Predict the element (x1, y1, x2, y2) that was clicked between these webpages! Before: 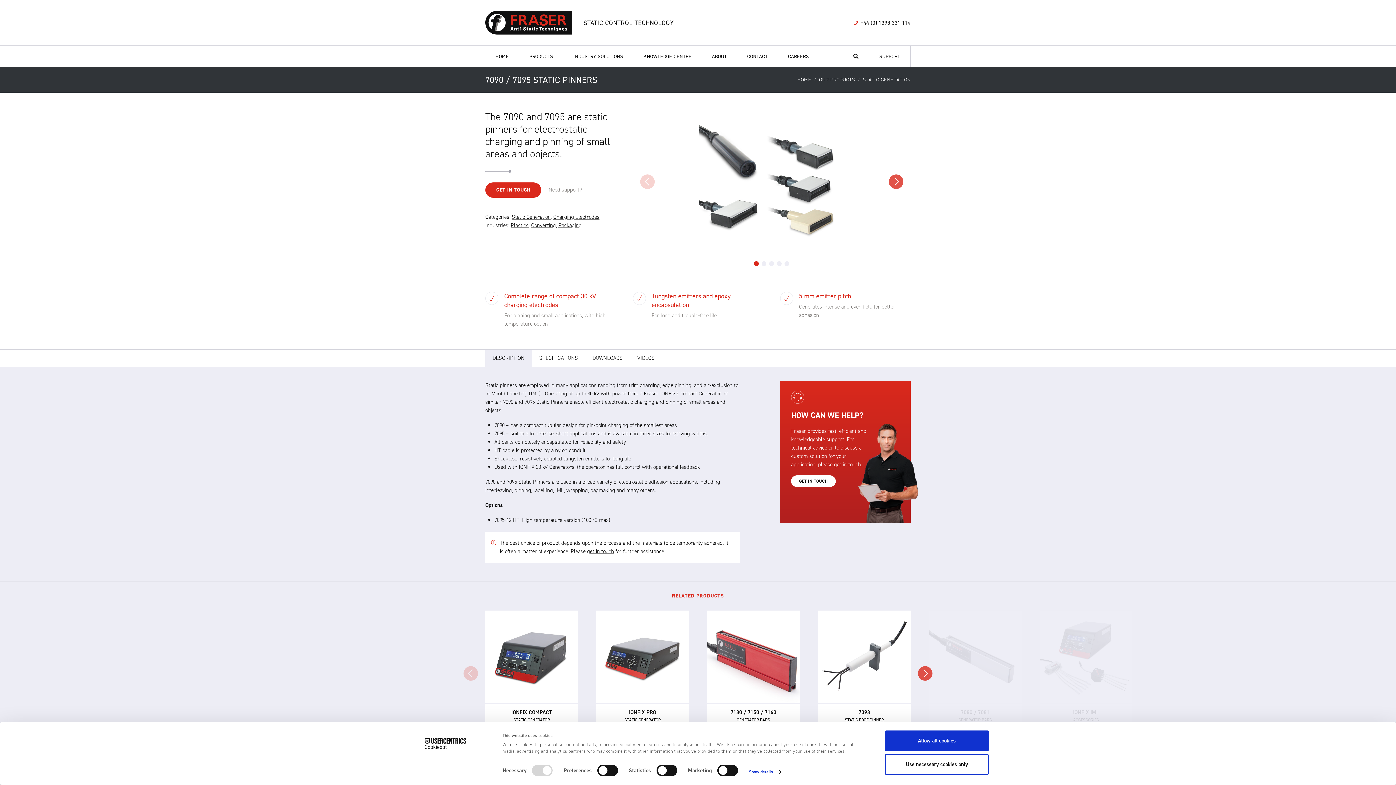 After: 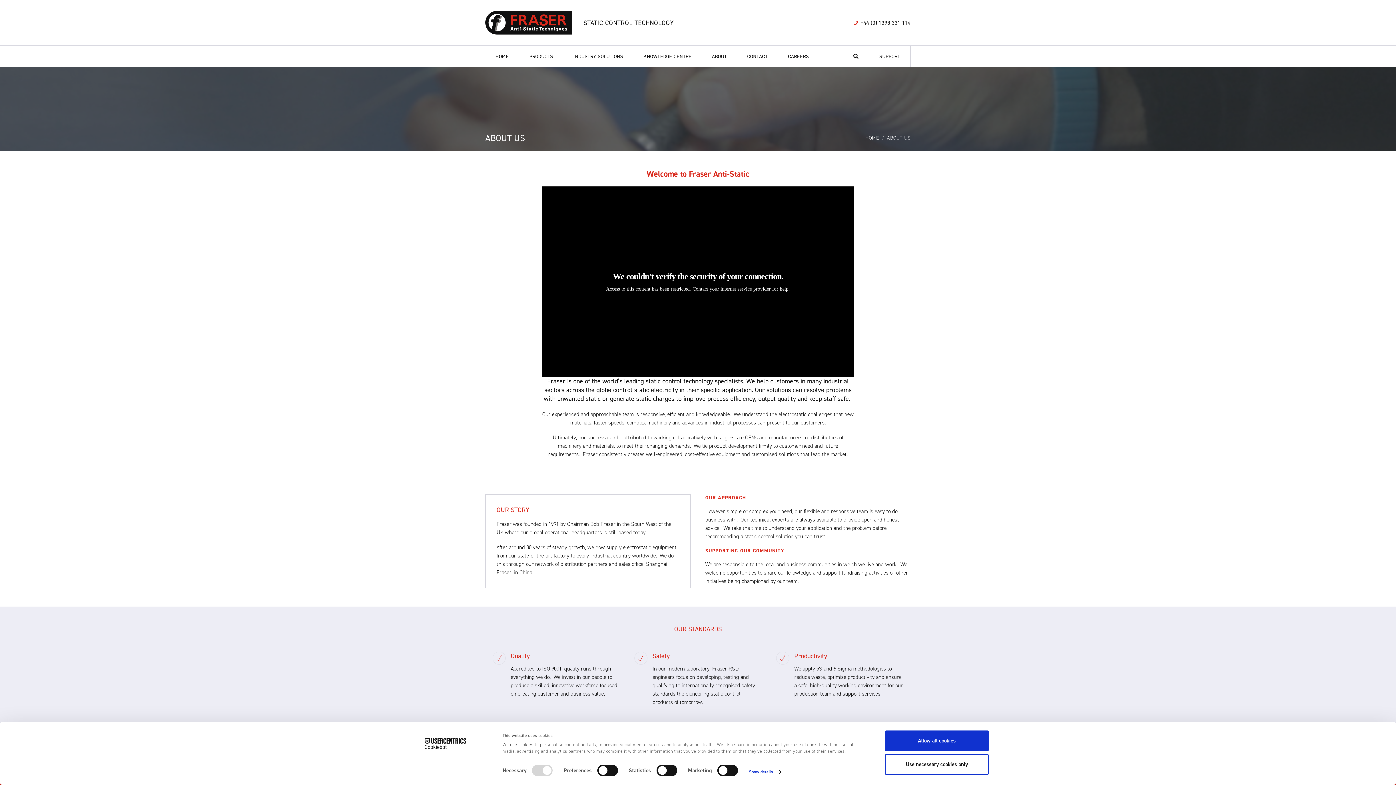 Action: label: ABOUT bbox: (701, 45, 737, 67)